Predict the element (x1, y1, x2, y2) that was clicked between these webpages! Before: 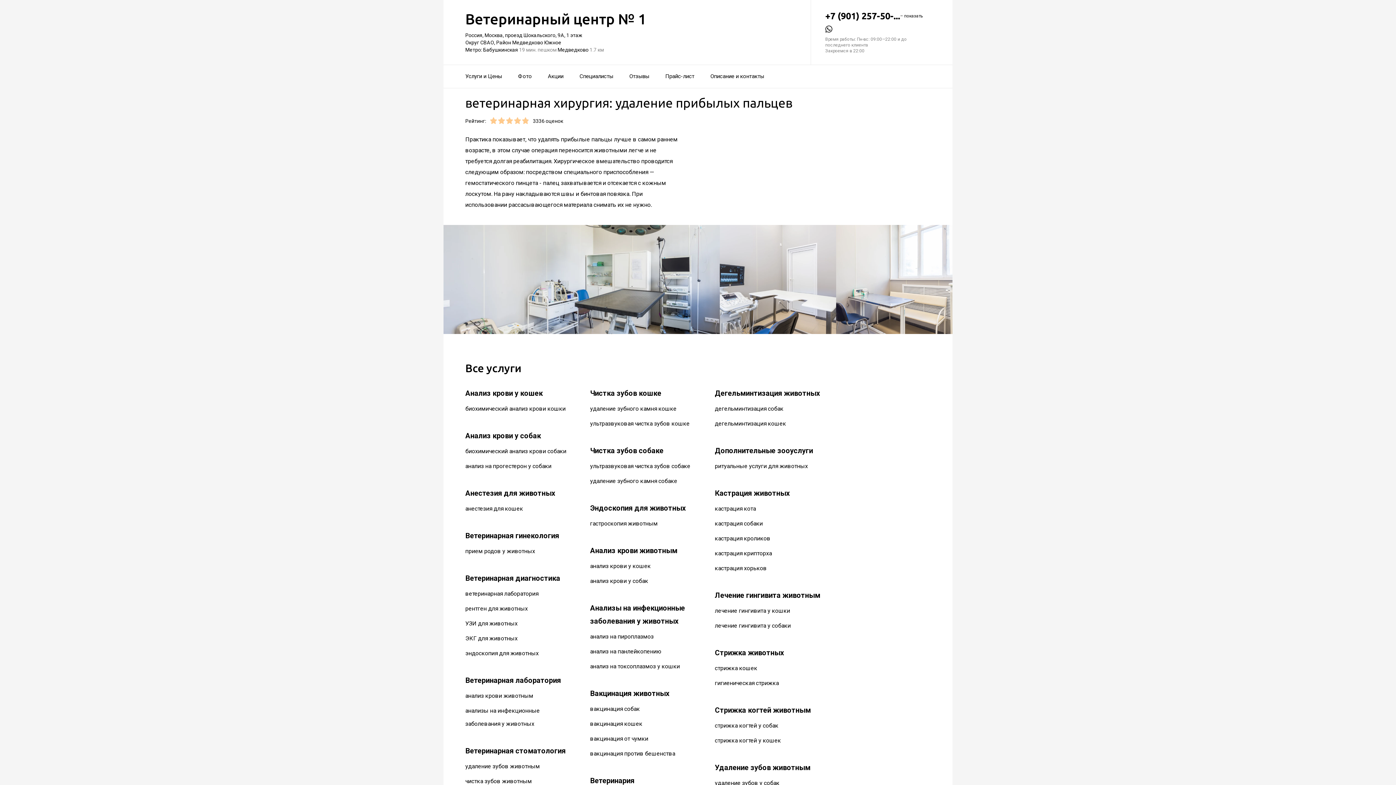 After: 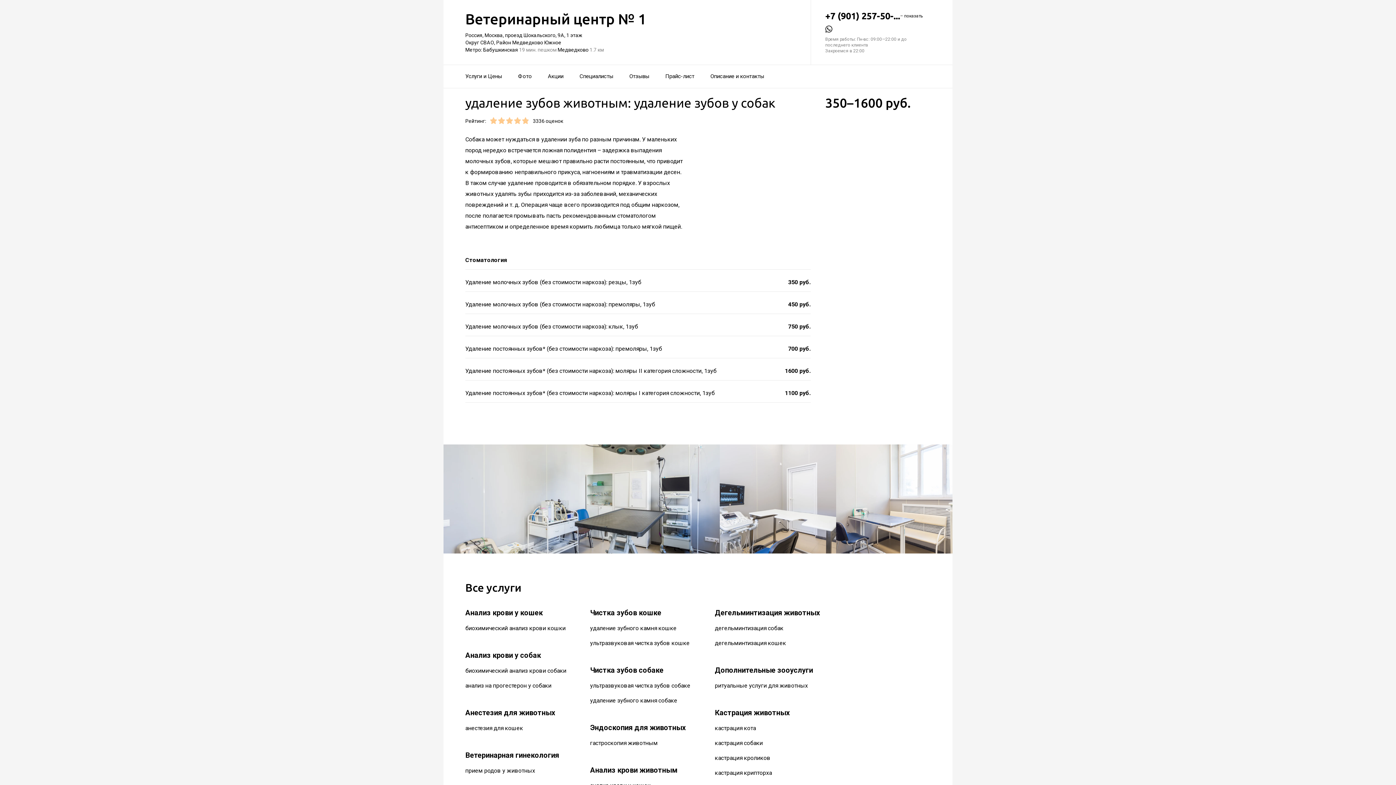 Action: bbox: (715, 780, 779, 787) label: удаление зубов у собак